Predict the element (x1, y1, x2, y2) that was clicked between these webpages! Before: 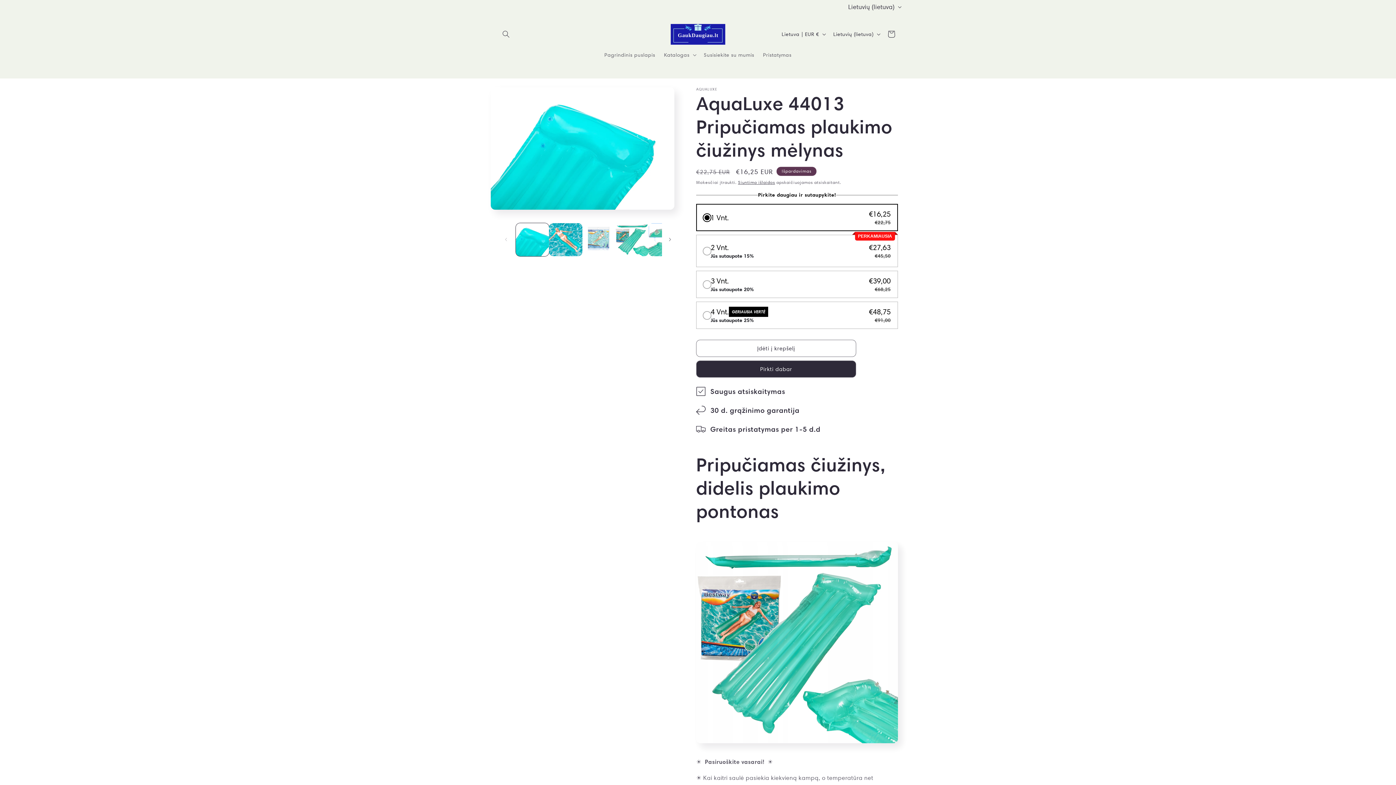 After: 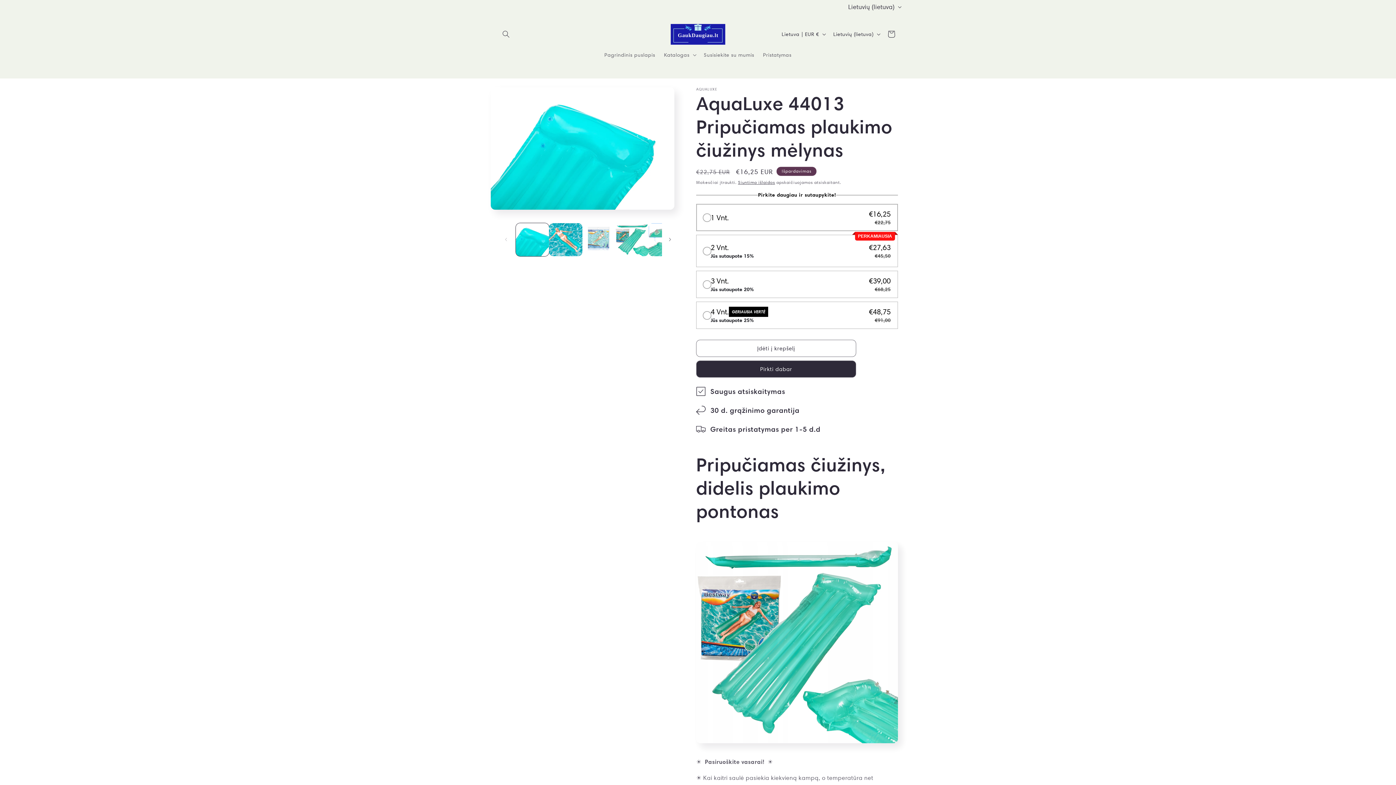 Action: label: 1 Vnt.
€16,25
€22,75 bbox: (703, 207, 890, 227)